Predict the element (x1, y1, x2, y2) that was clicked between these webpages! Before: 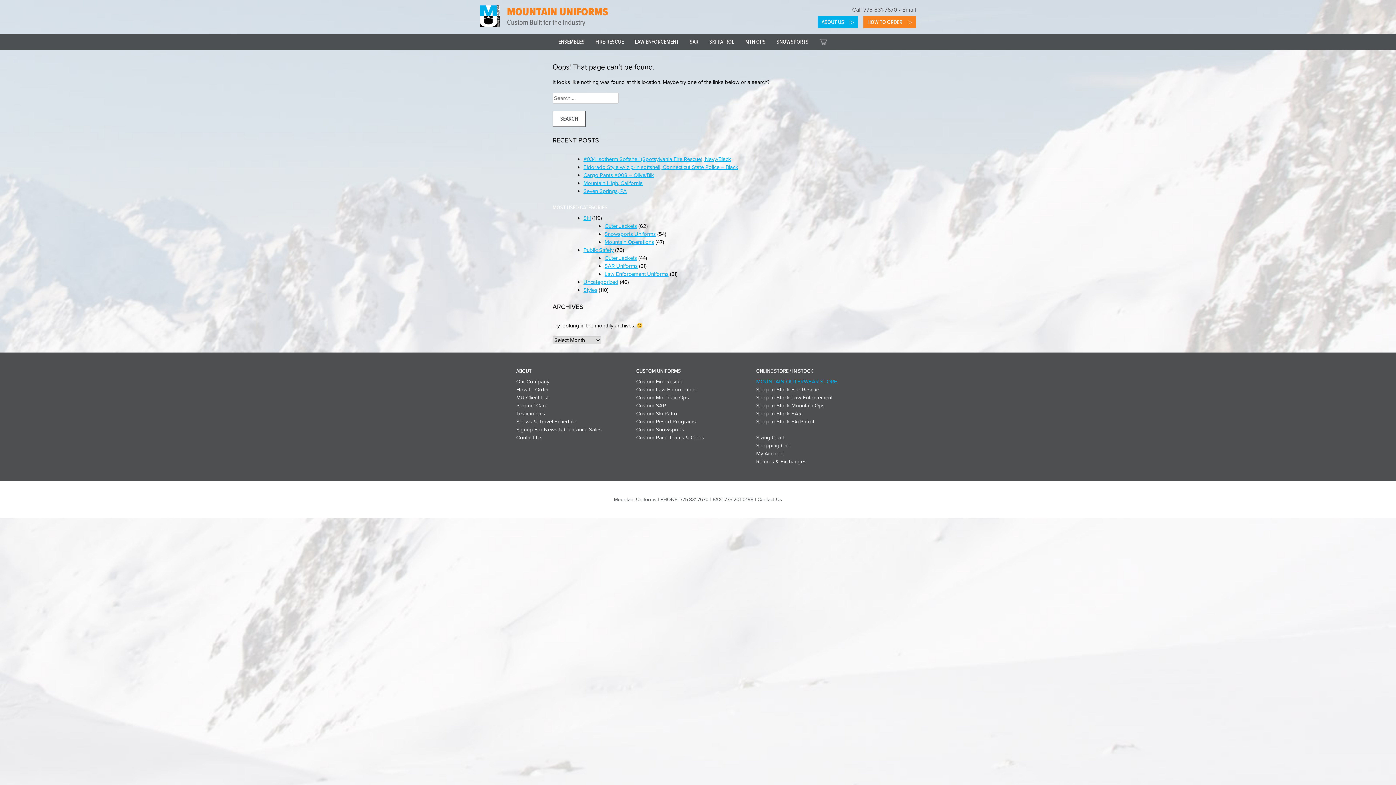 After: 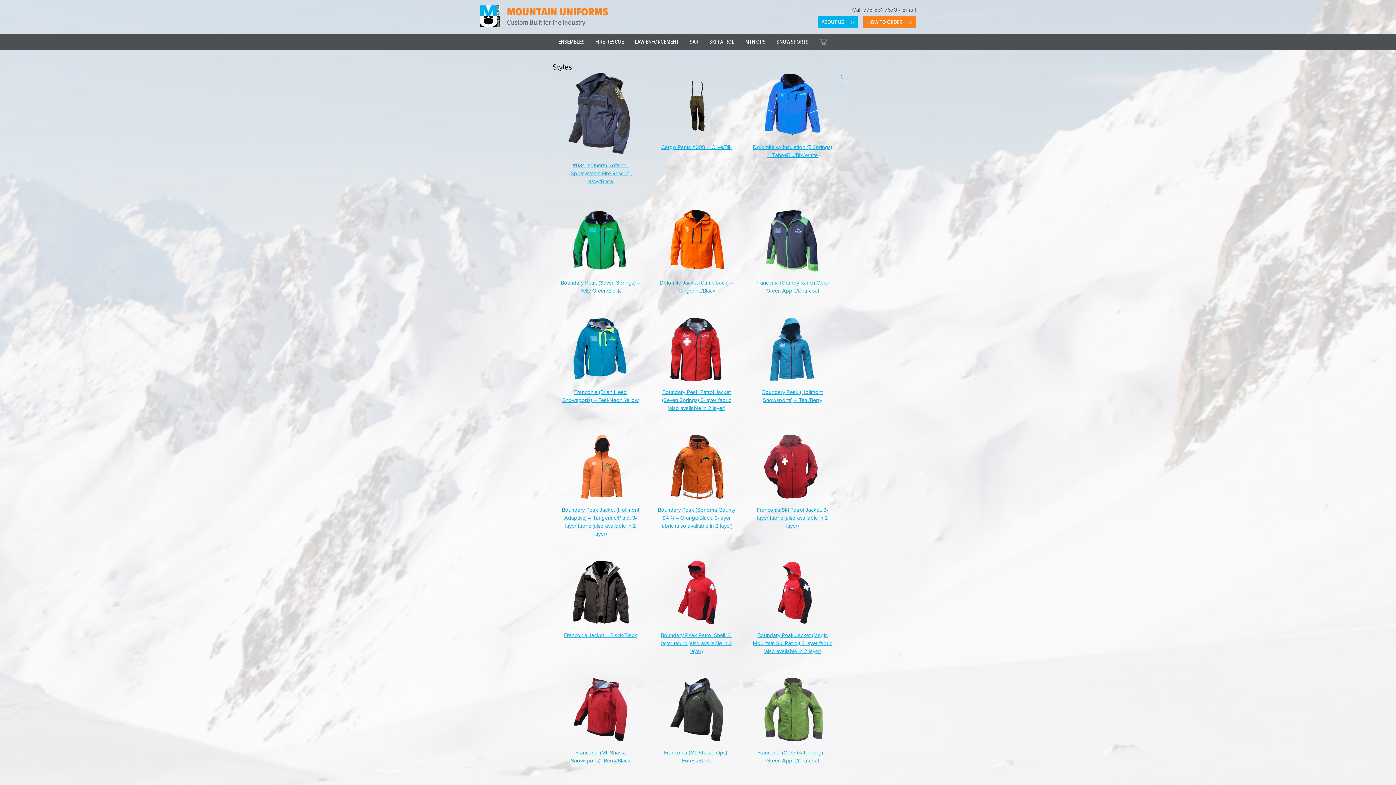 Action: label: Styles bbox: (583, 286, 597, 293)